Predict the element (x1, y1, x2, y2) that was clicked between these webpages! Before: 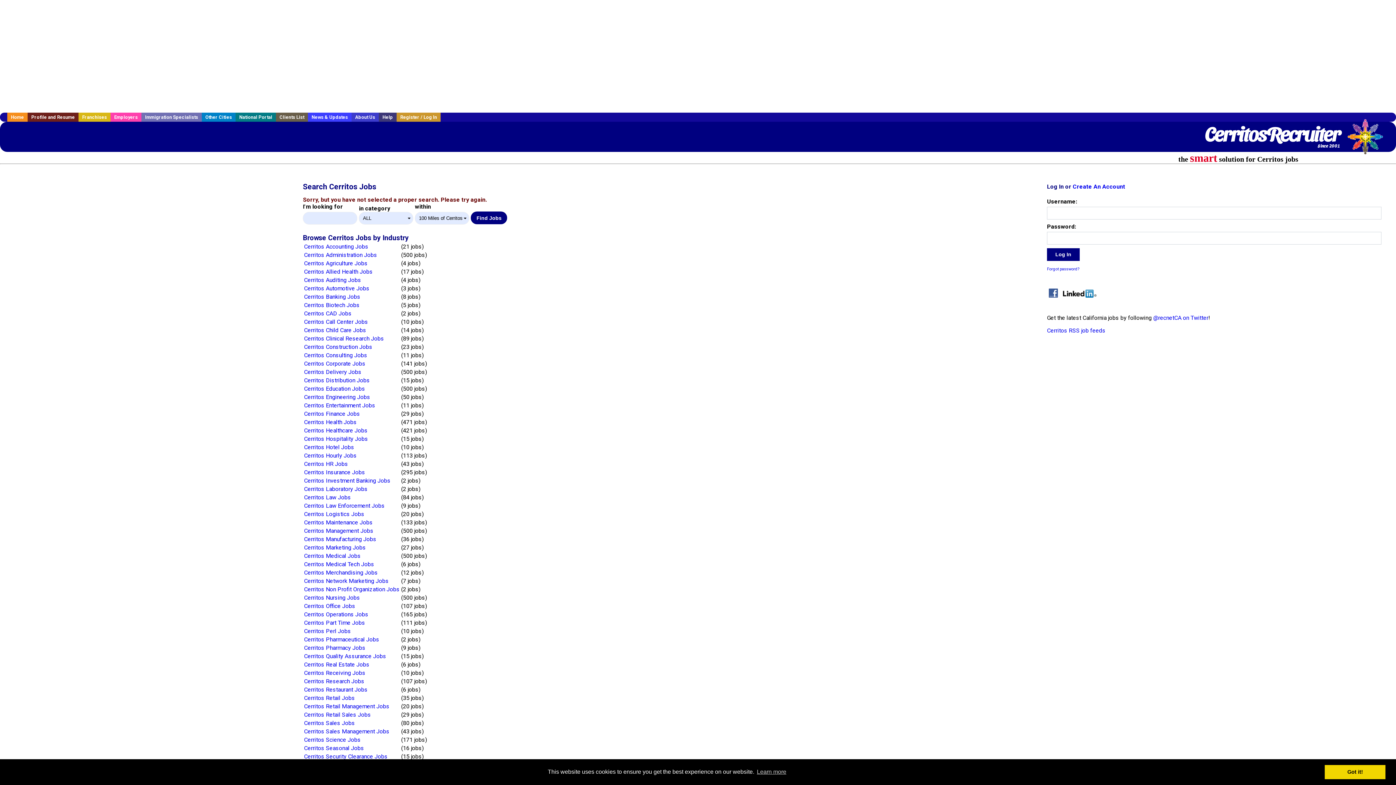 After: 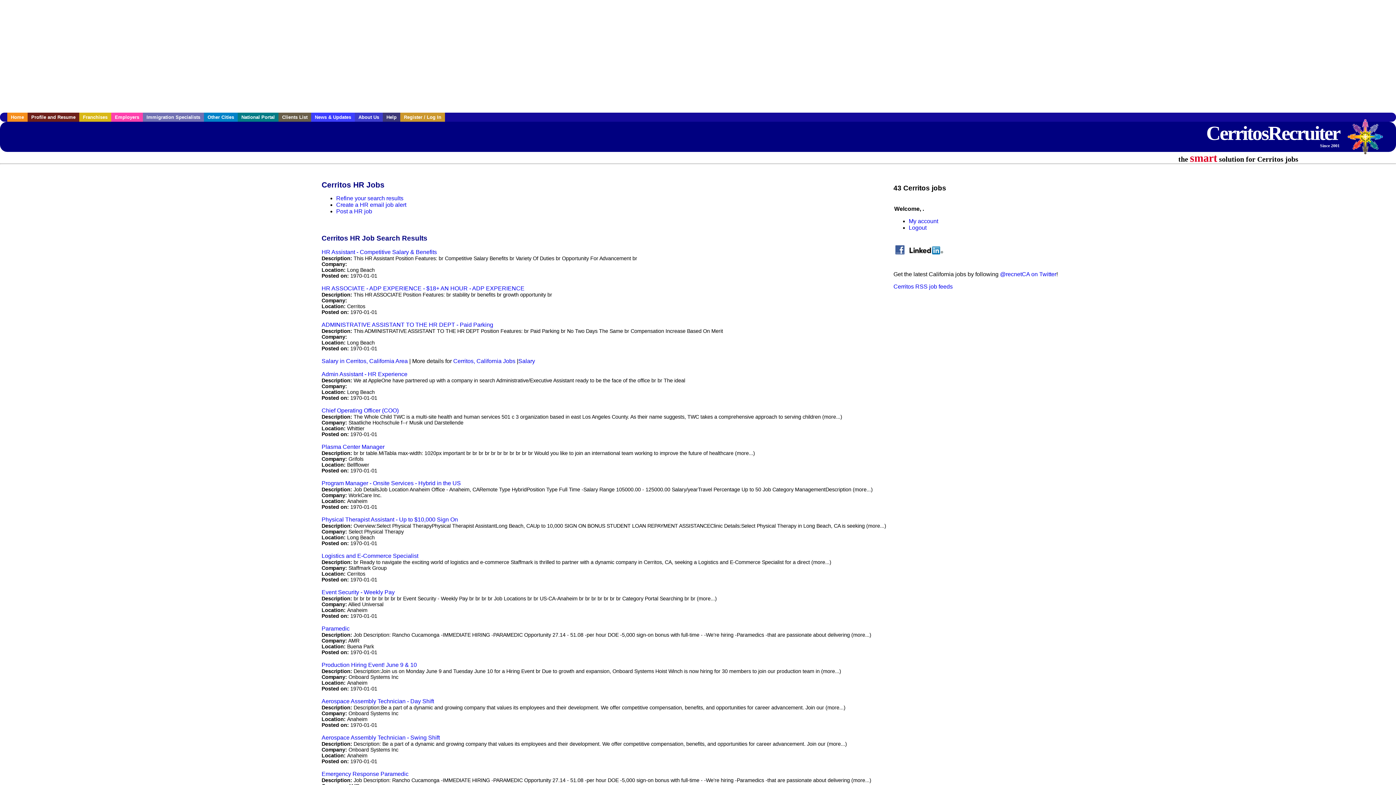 Action: bbox: (304, 460, 348, 467) label: Cerritos HR Jobs